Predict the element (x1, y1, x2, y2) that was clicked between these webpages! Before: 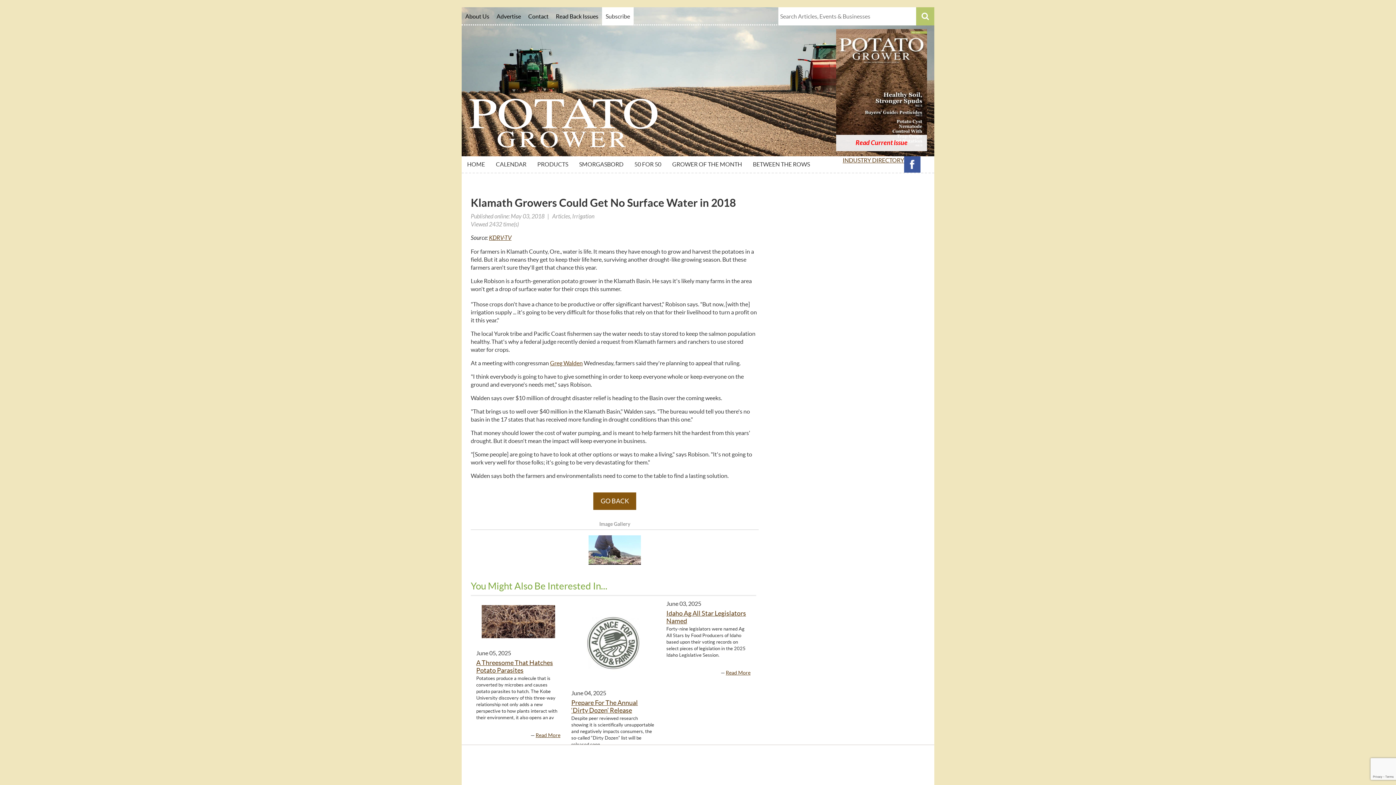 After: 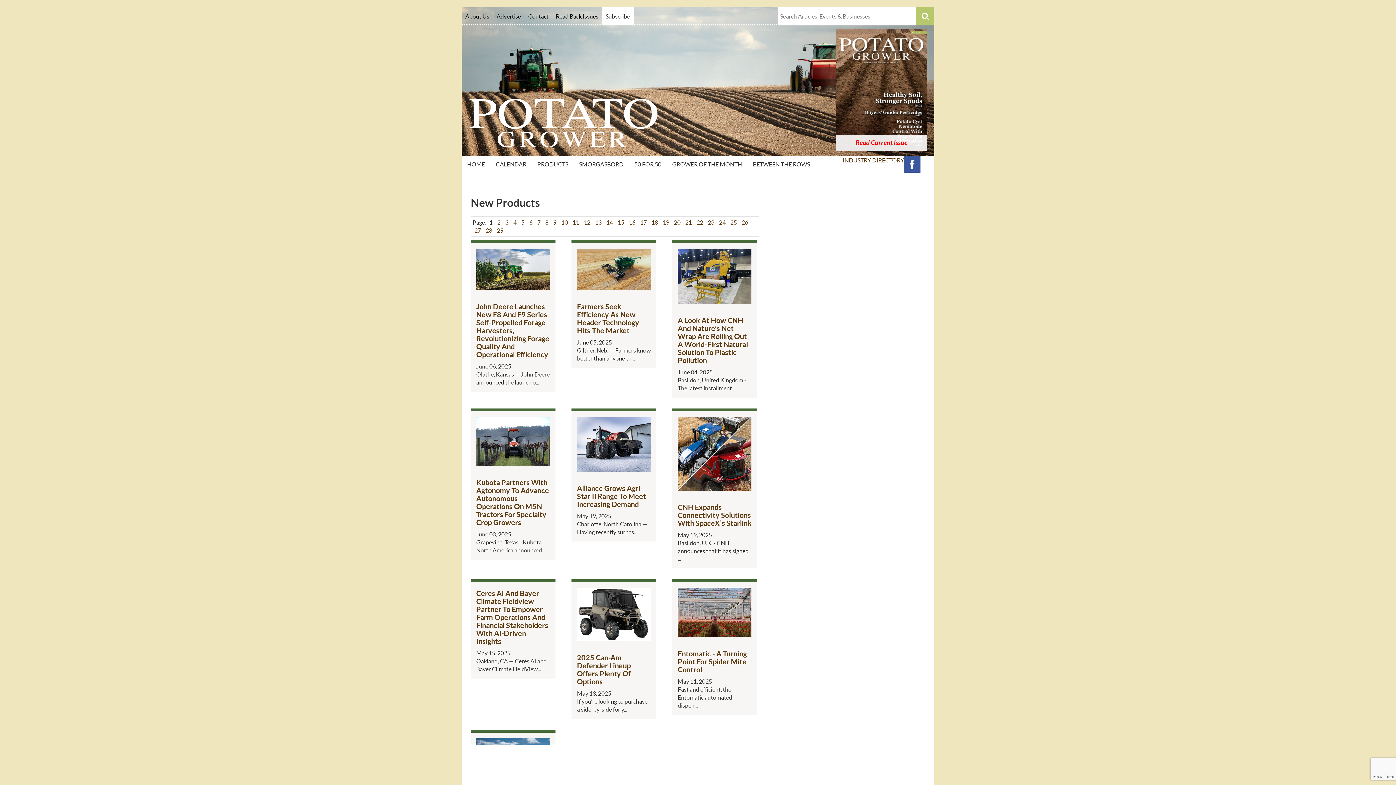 Action: bbox: (532, 156, 573, 172) label: PRODUCTS